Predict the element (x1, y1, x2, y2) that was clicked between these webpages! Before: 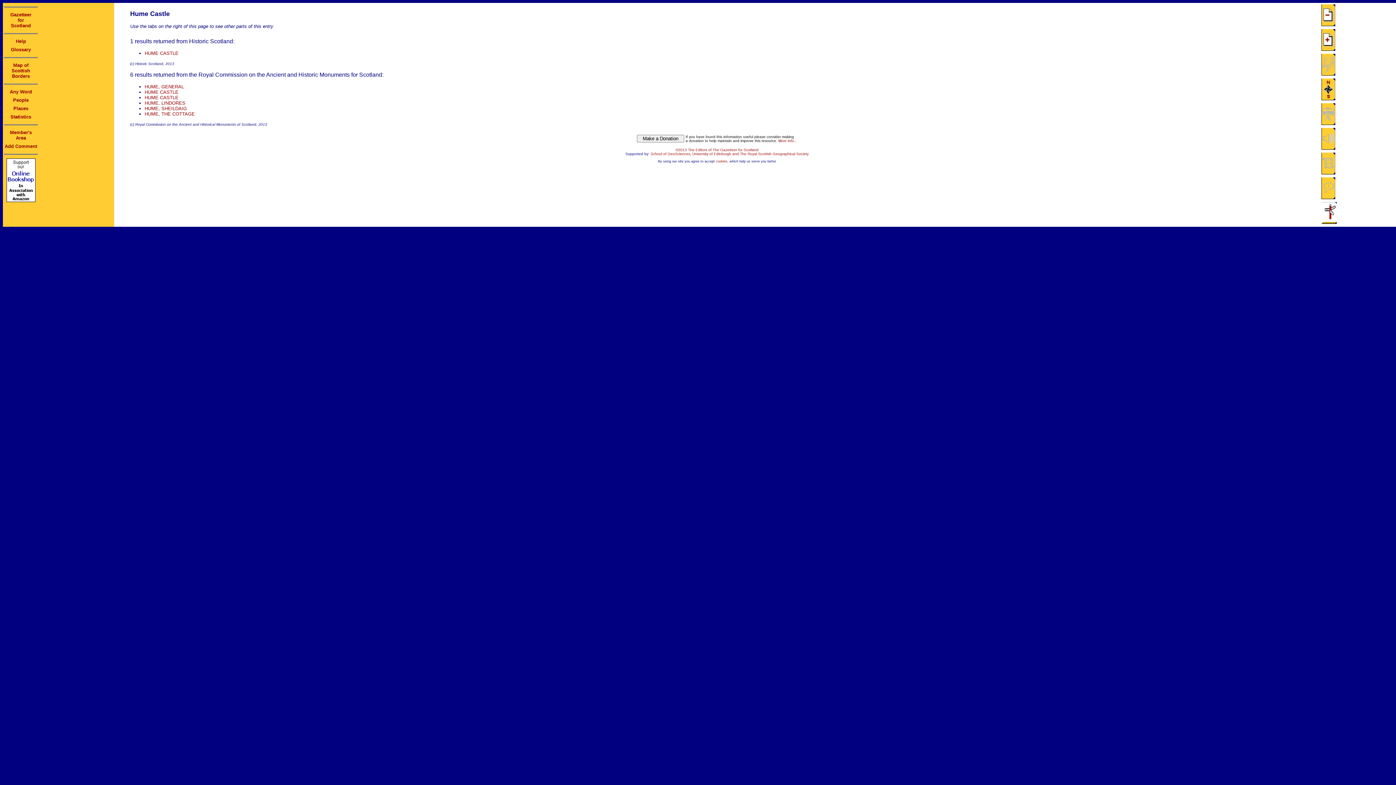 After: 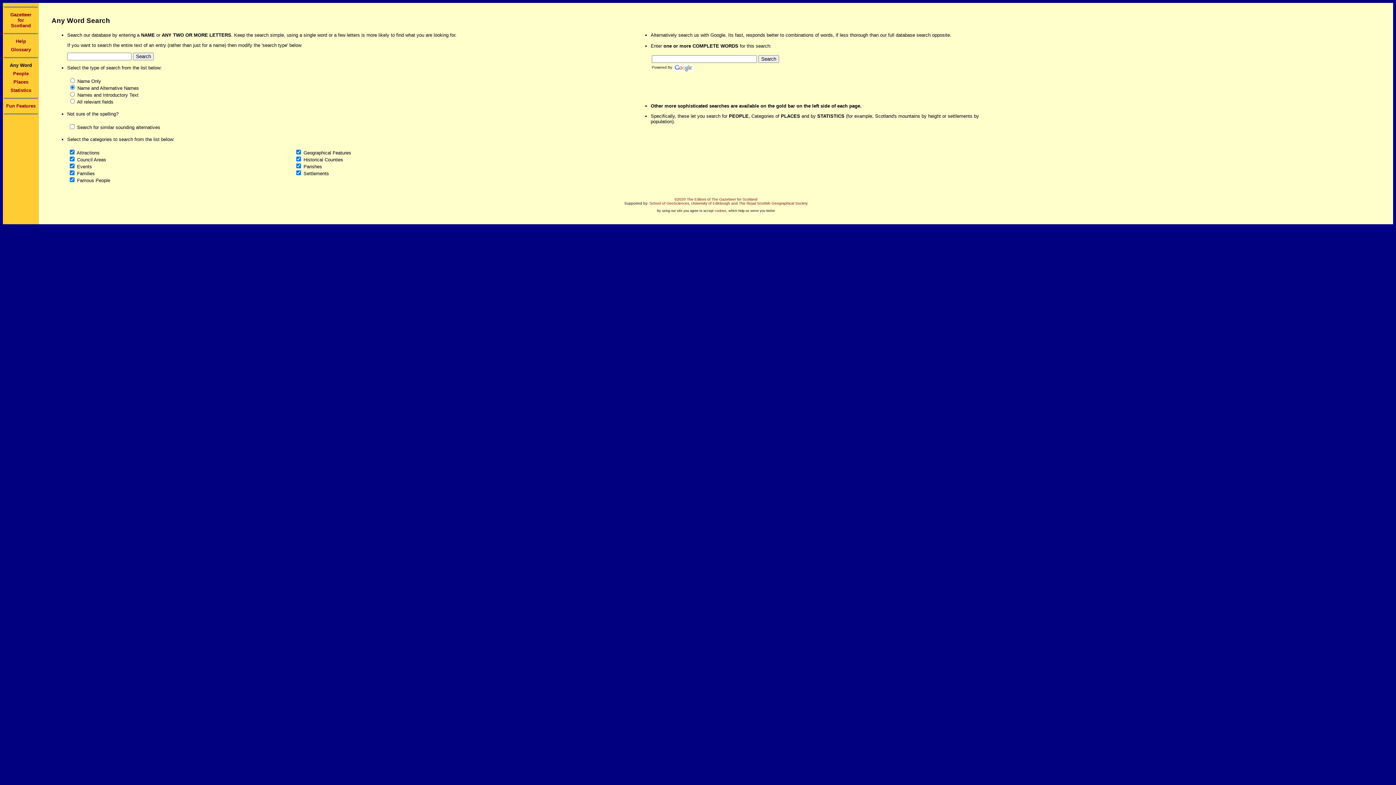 Action: bbox: (9, 89, 32, 94) label: Any Word